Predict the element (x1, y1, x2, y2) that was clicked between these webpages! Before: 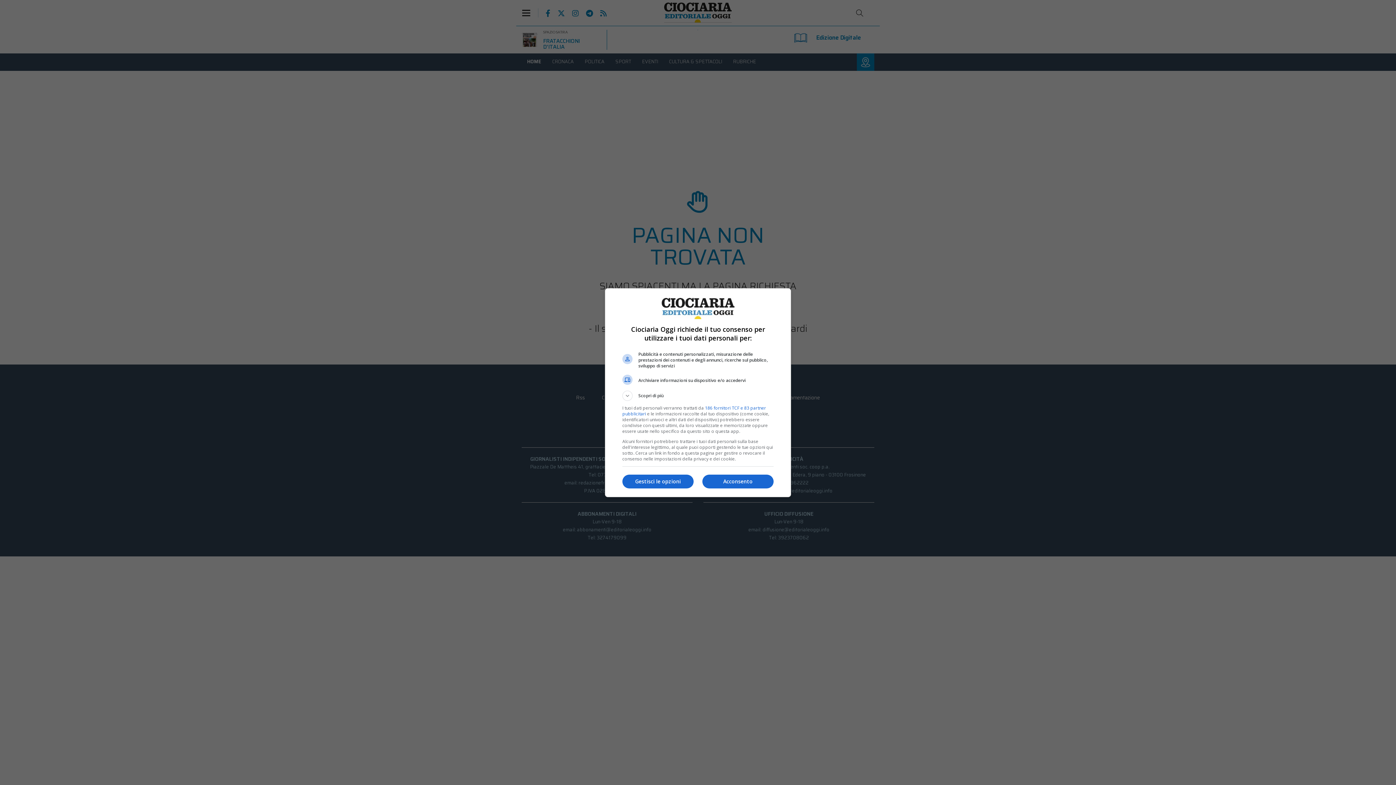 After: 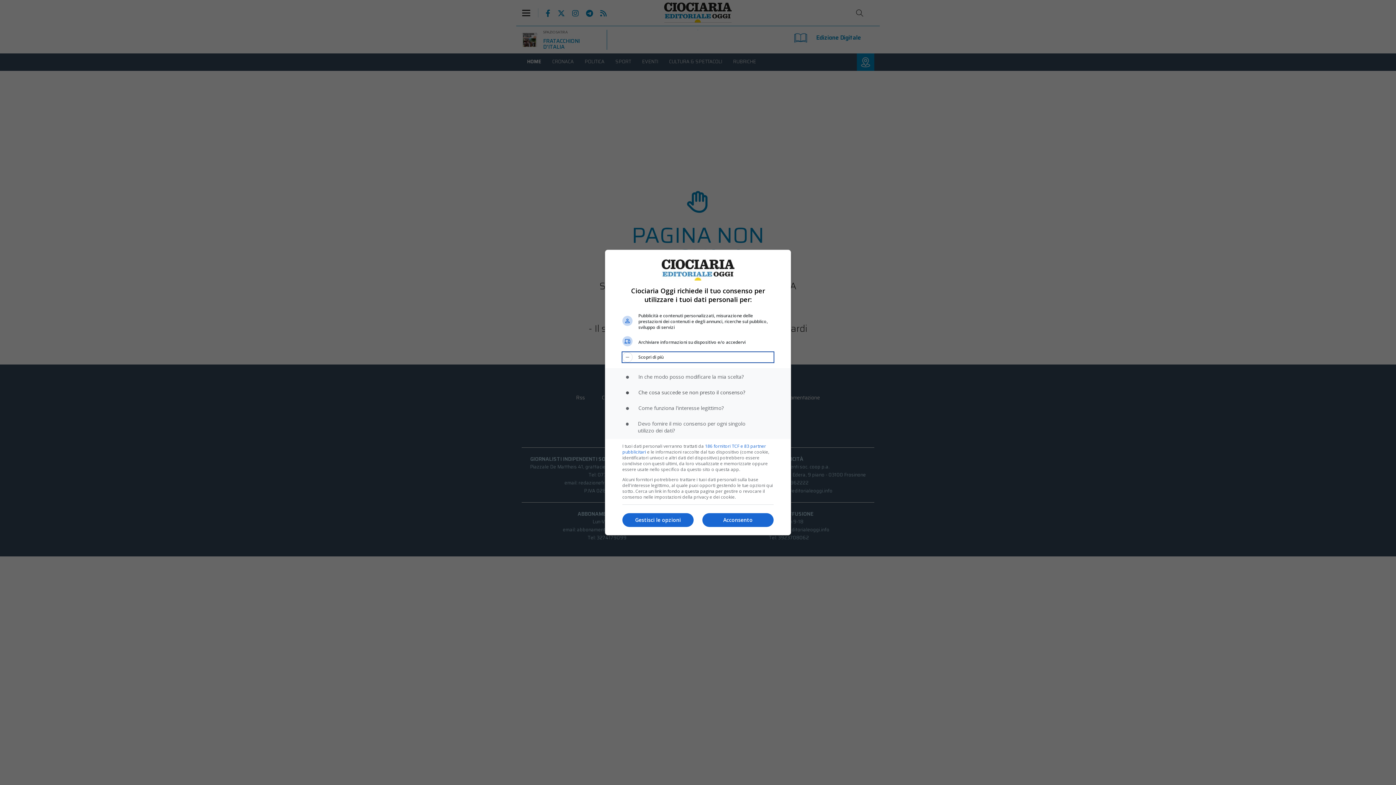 Action: label: Scopri di più bbox: (622, 390, 773, 400)